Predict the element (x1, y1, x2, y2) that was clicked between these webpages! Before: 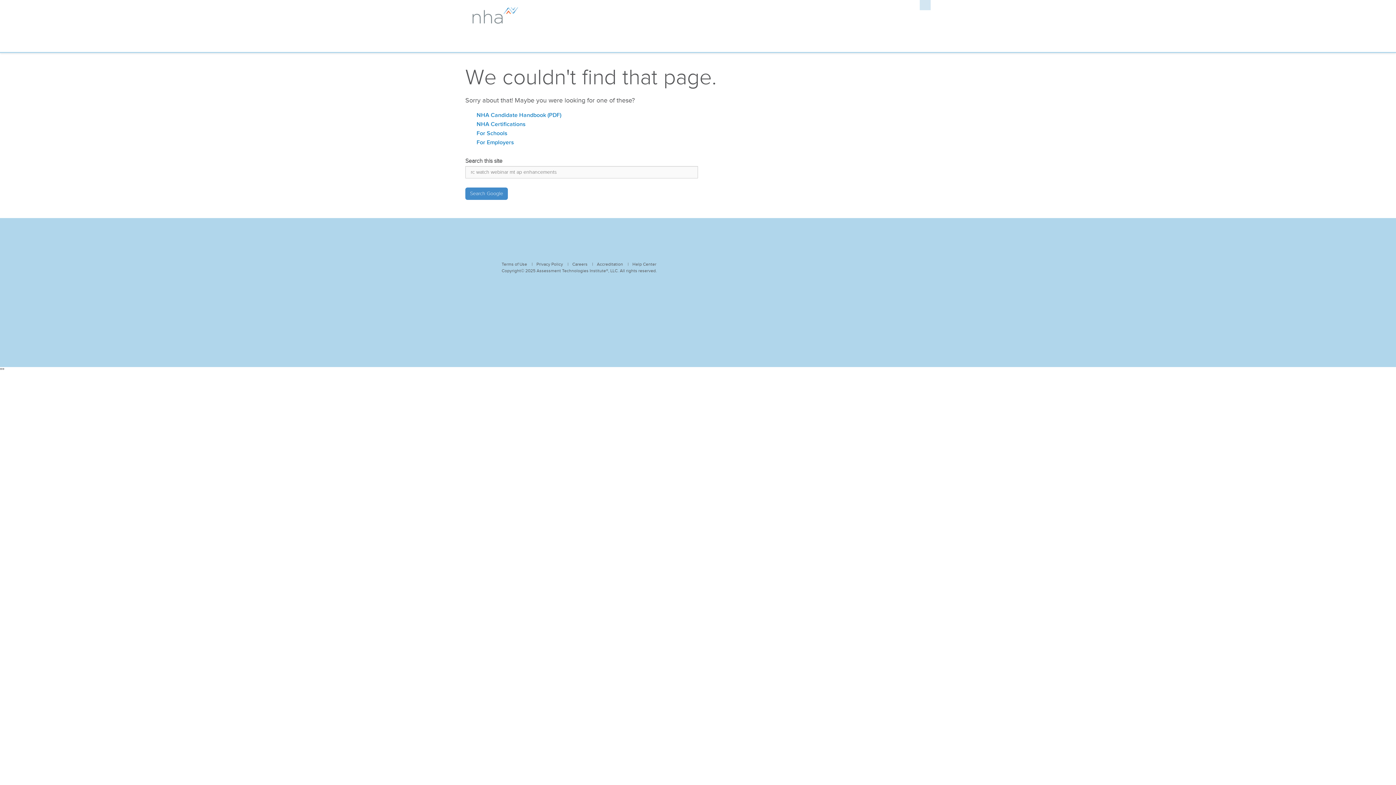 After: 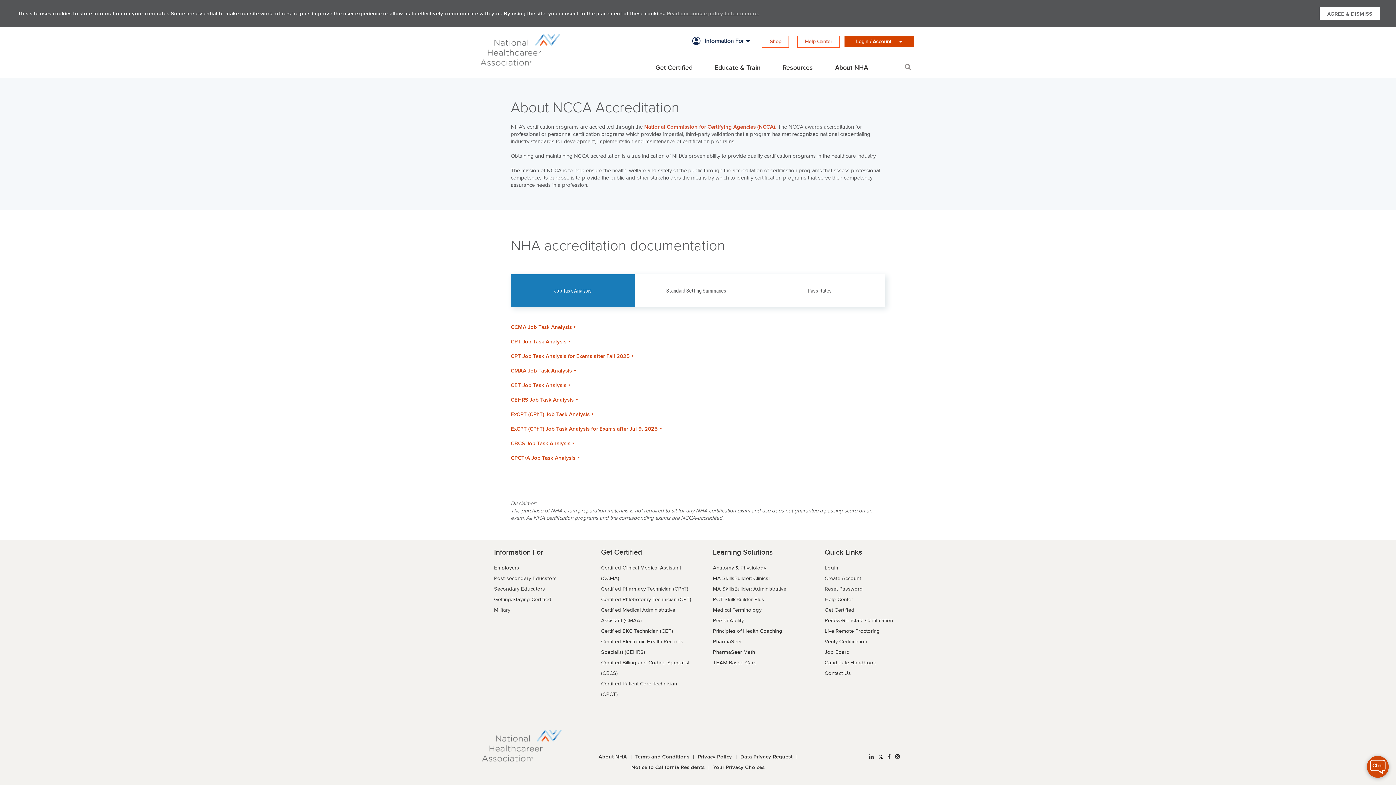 Action: bbox: (597, 261, 623, 266) label: Accreditation